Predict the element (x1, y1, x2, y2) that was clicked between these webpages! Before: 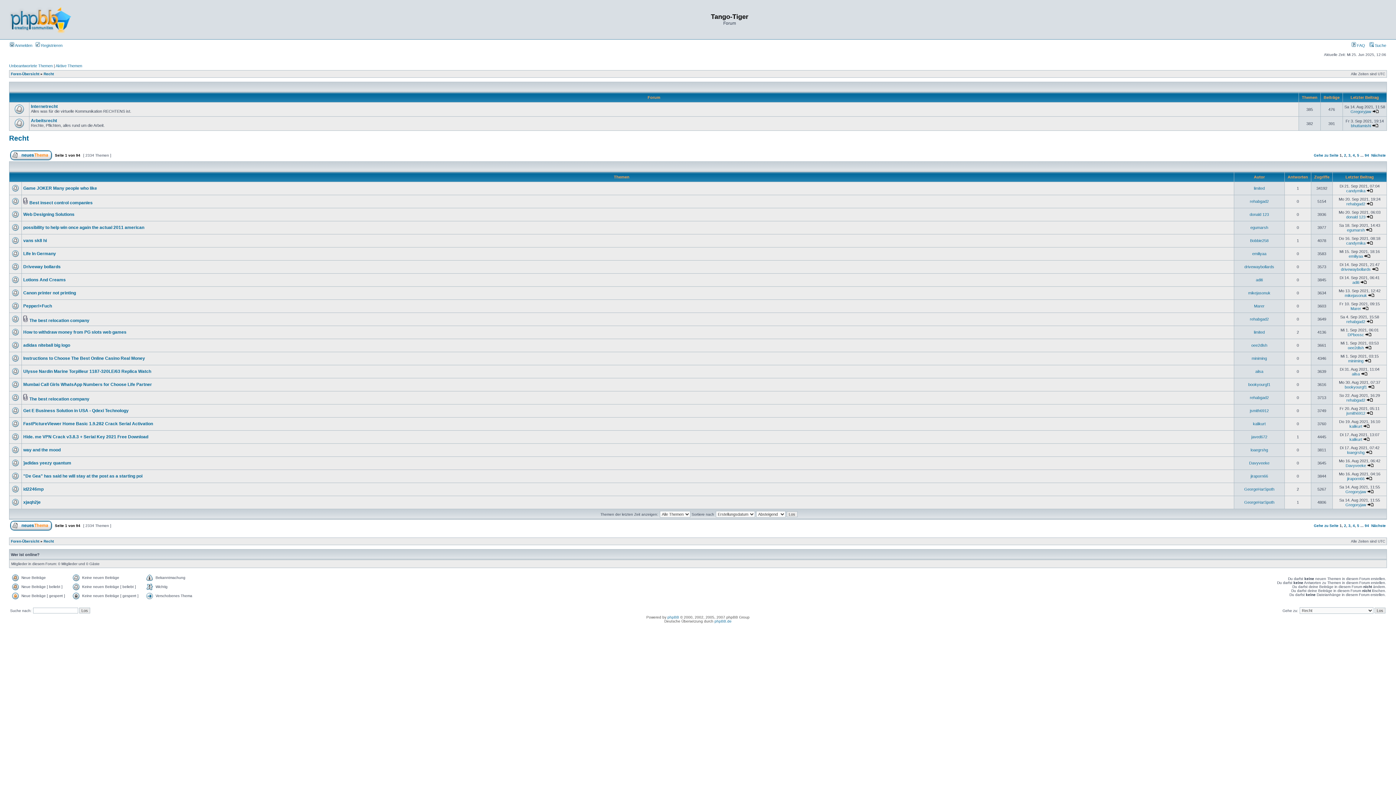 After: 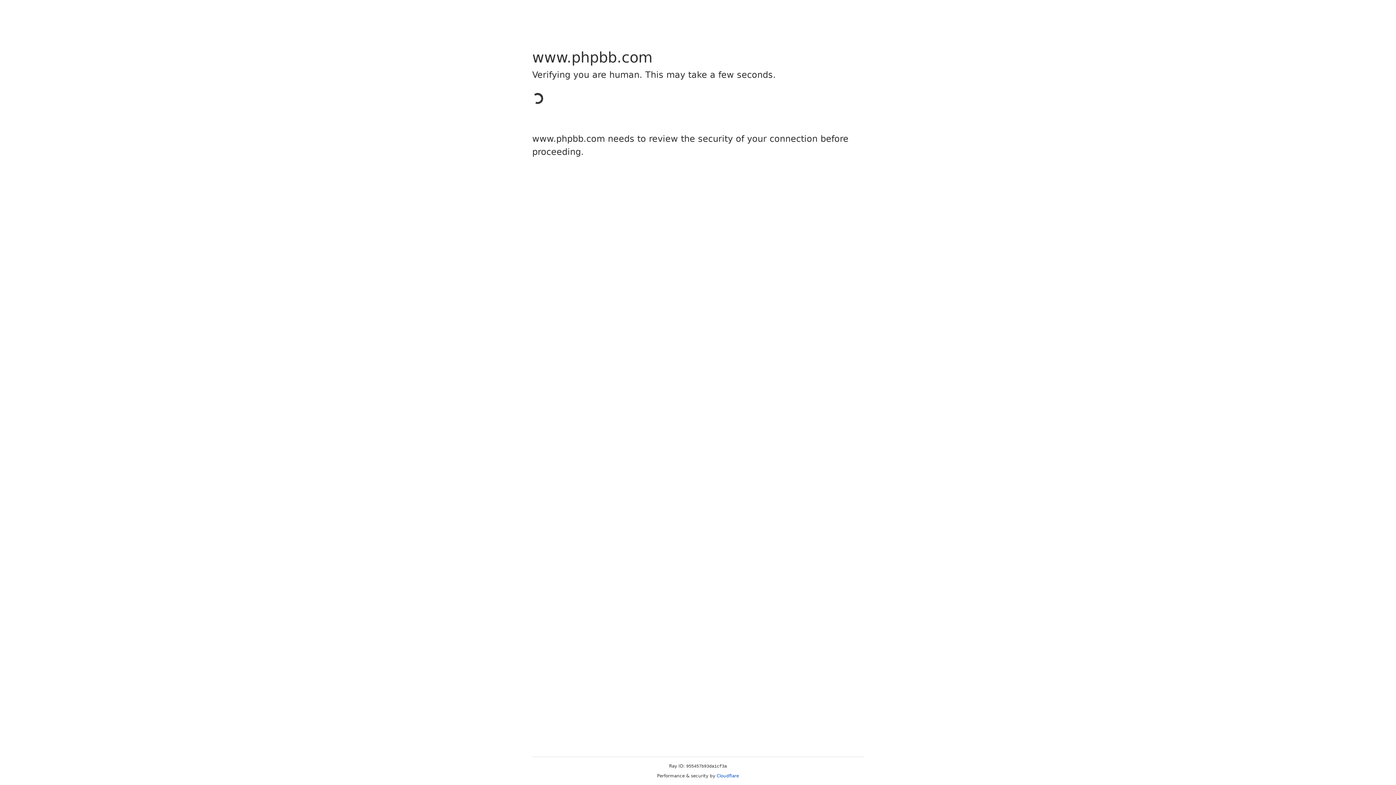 Action: bbox: (667, 615, 679, 619) label: phpBB